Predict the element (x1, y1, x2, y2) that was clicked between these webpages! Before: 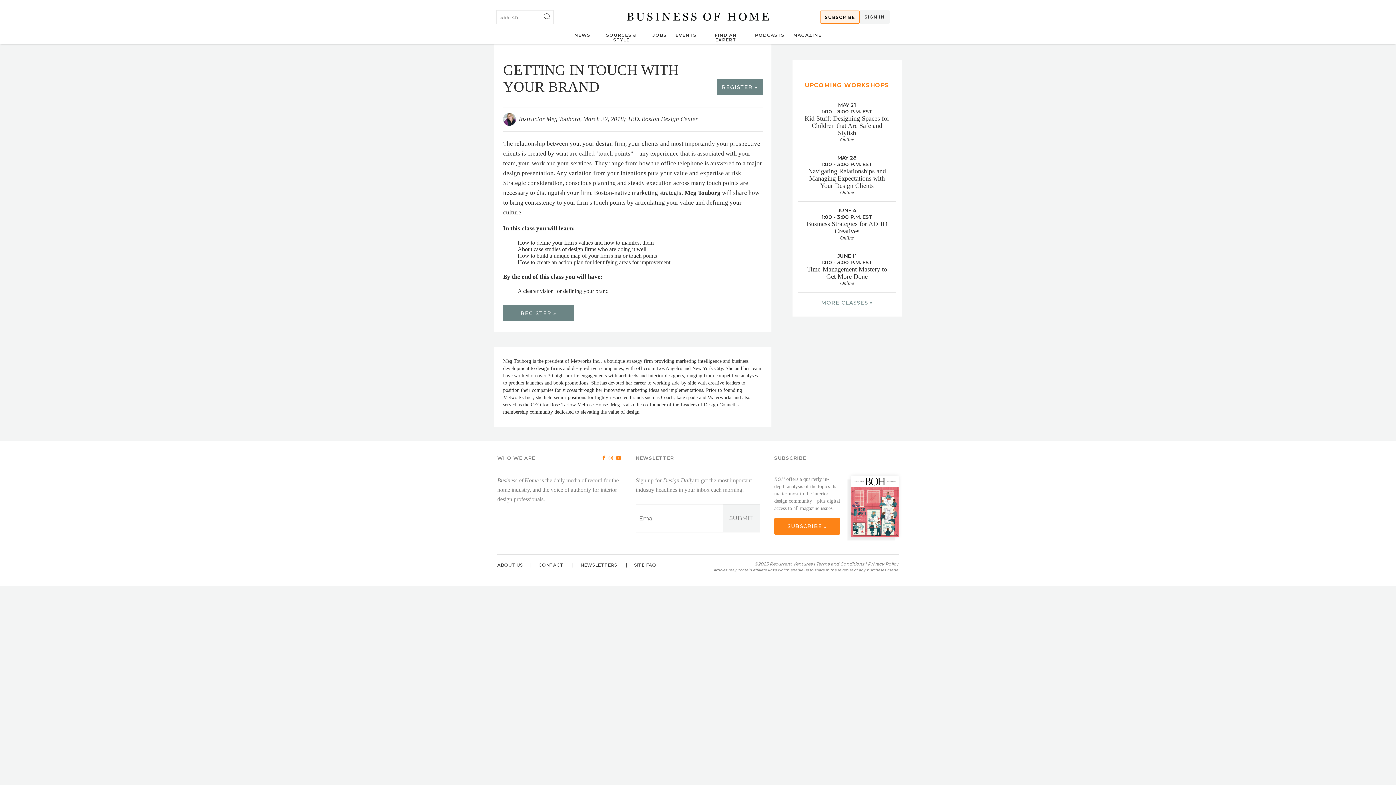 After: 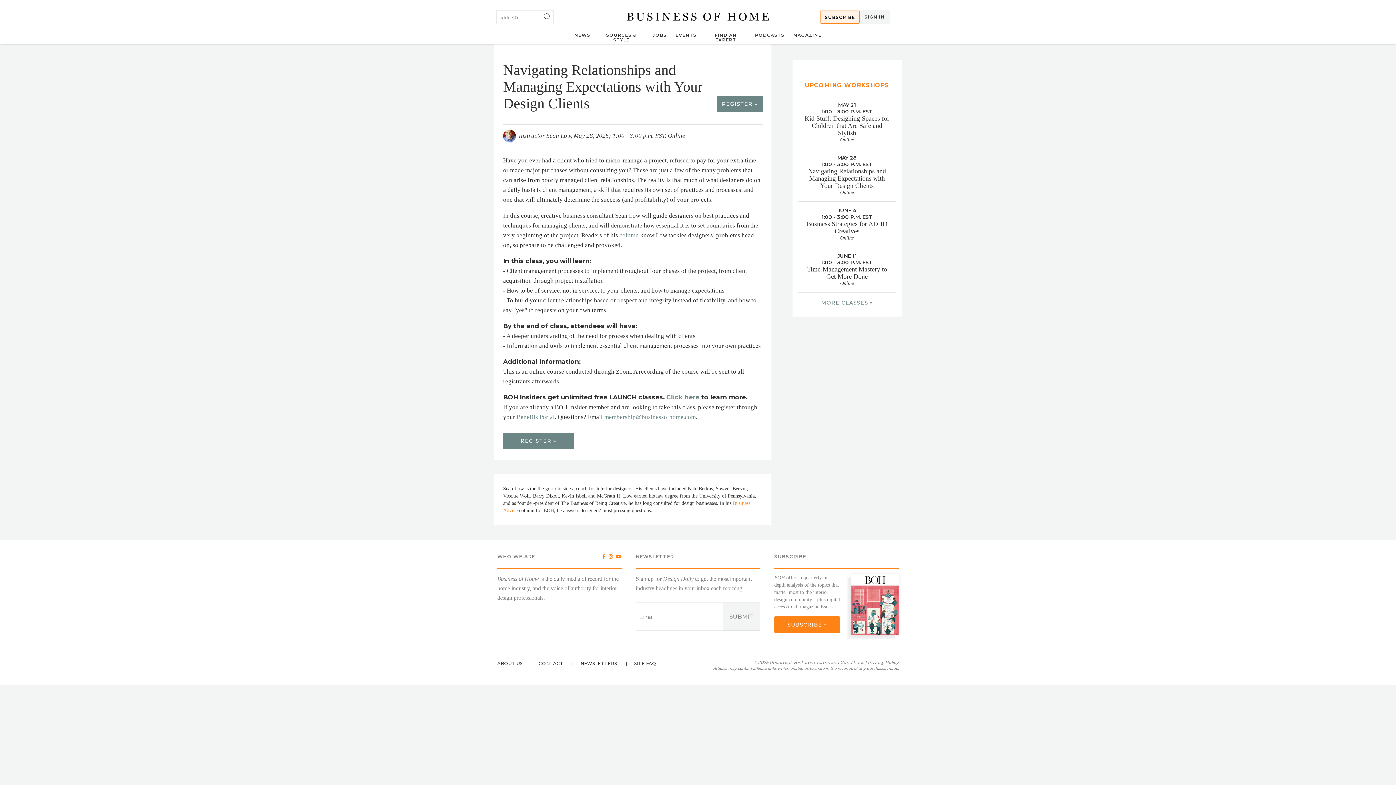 Action: label: MAY 28
1:00 - 3:00 P.M. EST
Navigating Relationships and Managing Expectations with Your Design Clients
Online bbox: (804, 154, 890, 196)